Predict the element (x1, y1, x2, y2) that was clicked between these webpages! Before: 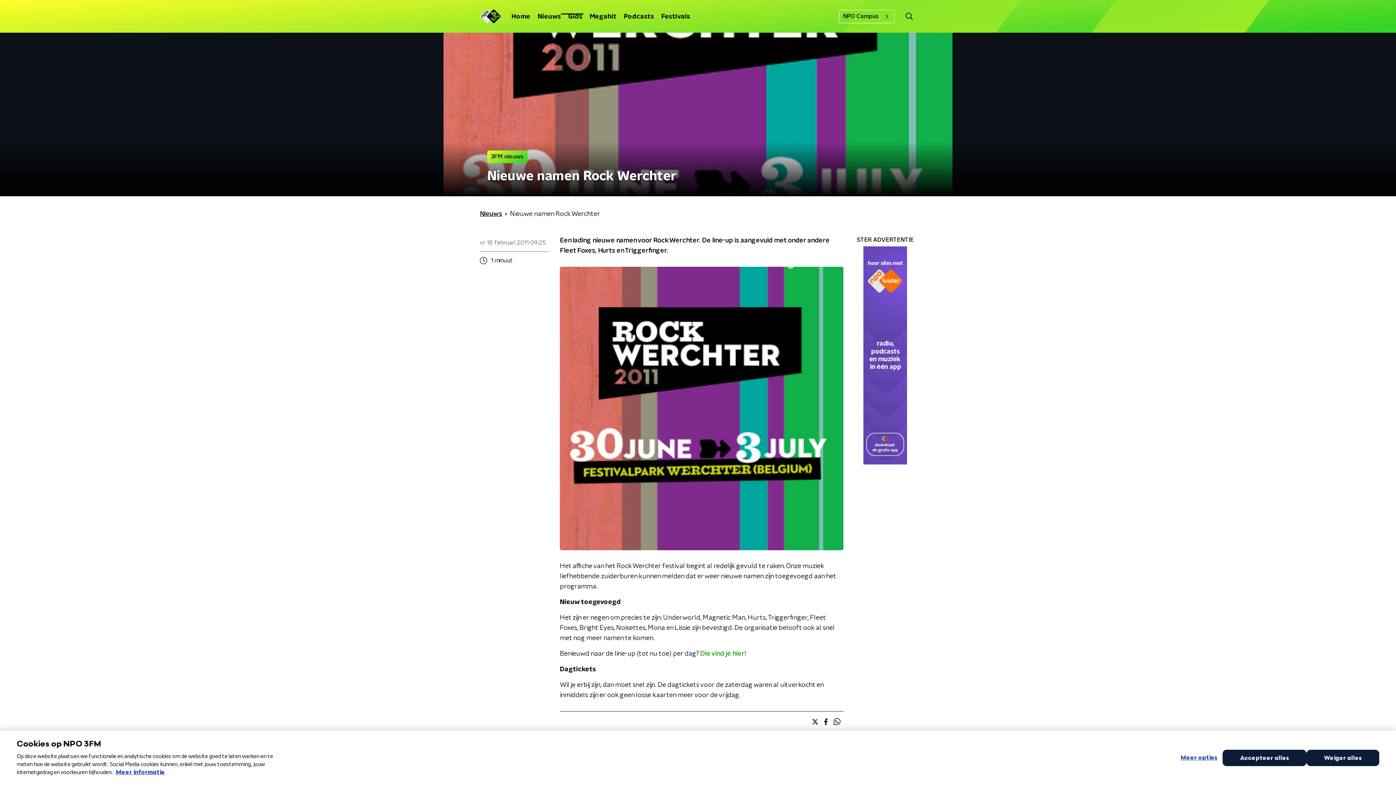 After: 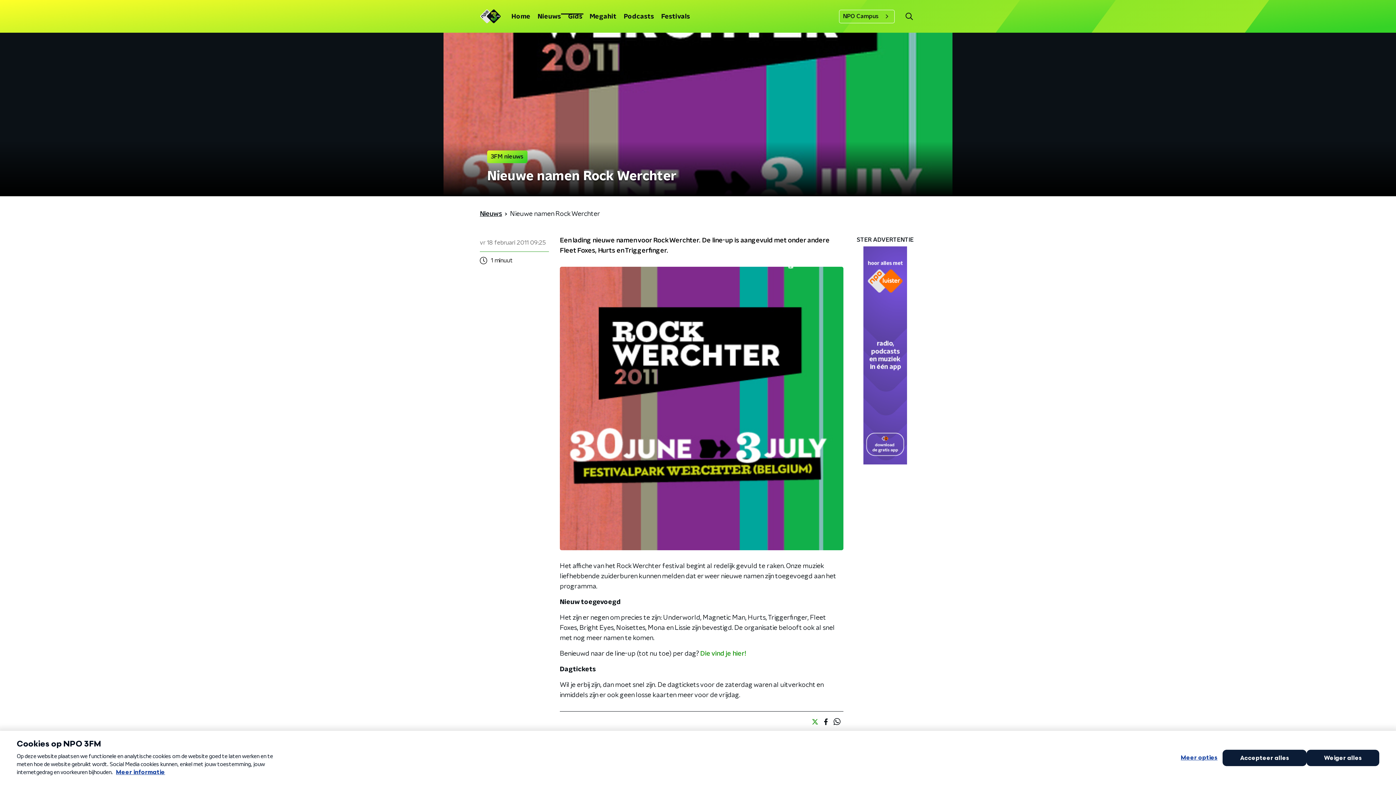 Action: bbox: (809, 715, 821, 728)